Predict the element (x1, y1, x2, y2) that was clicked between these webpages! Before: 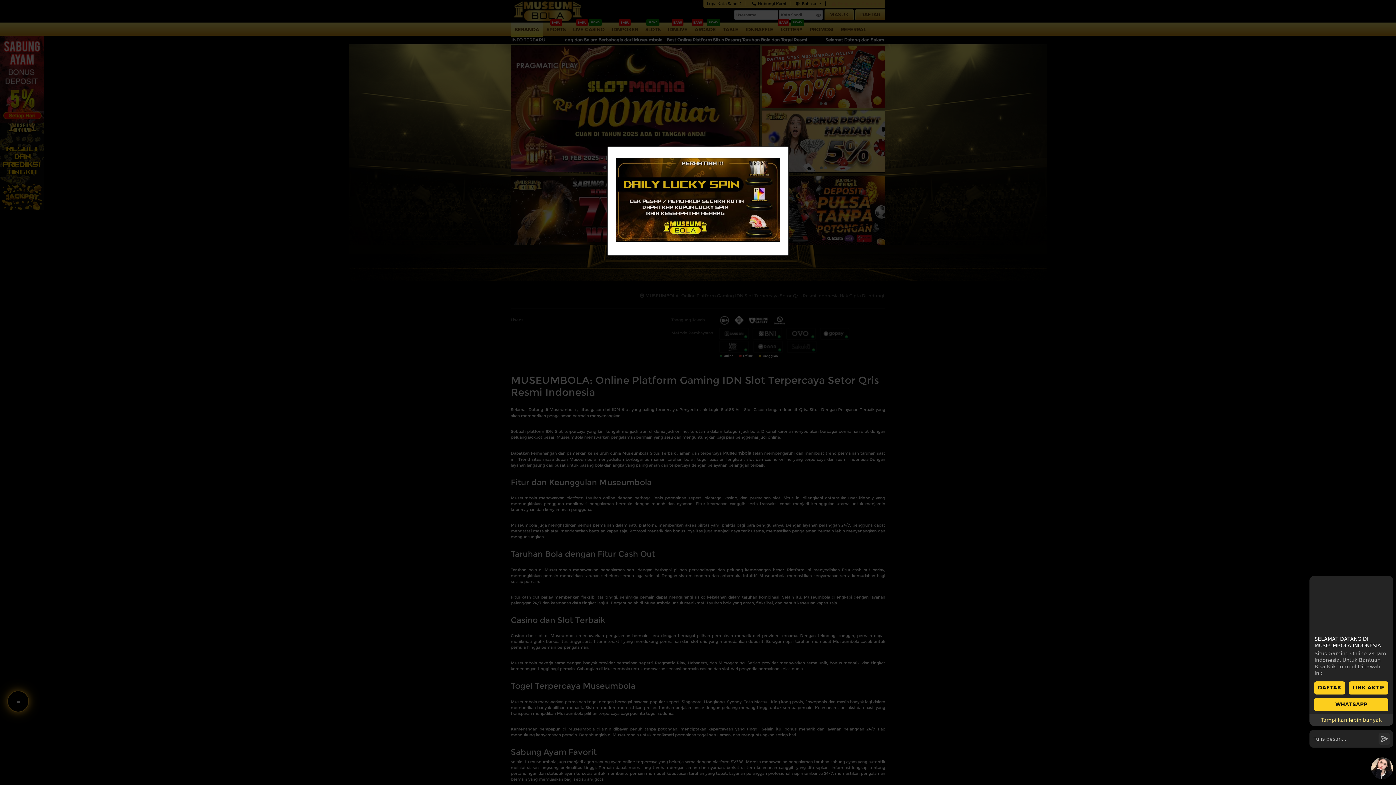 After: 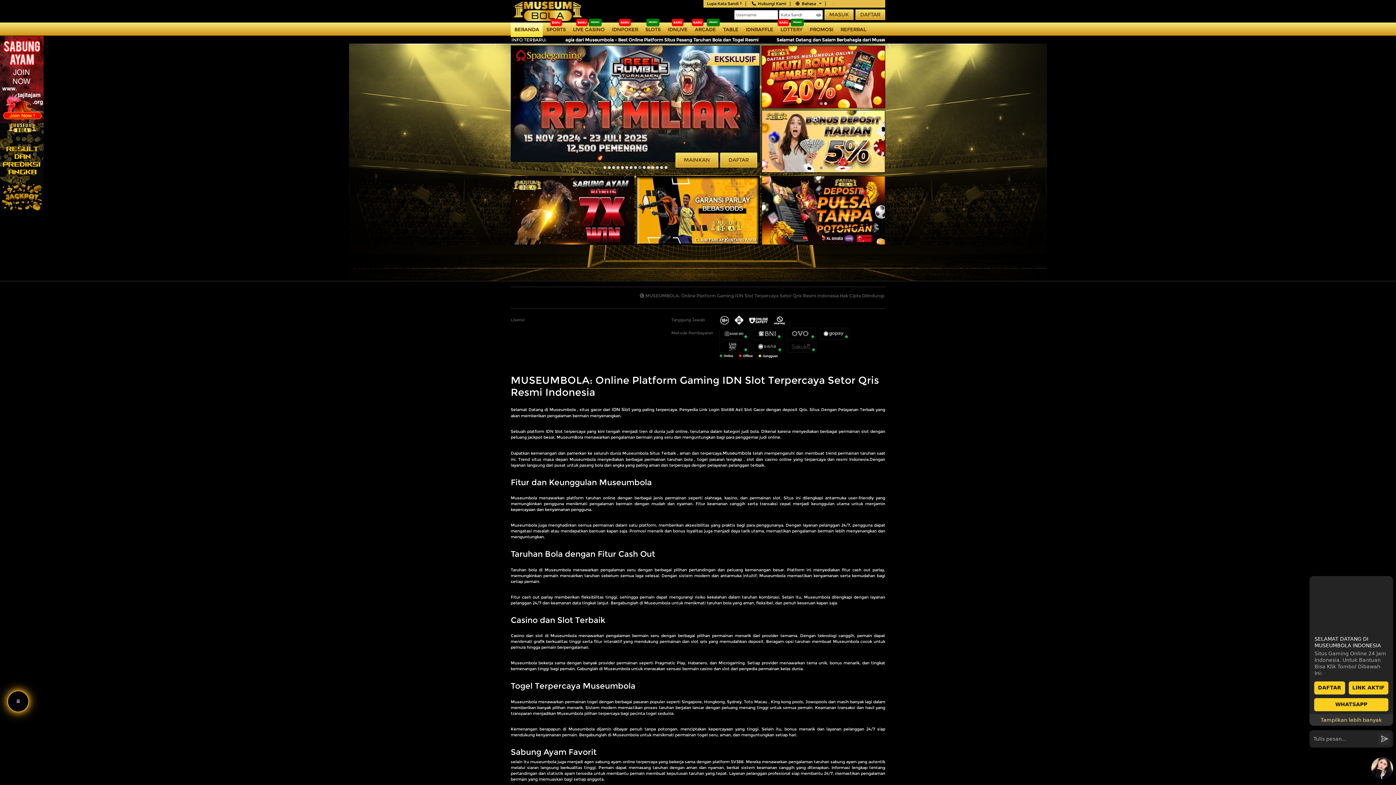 Action: label: Close bbox: (772, 149, 789, 157)